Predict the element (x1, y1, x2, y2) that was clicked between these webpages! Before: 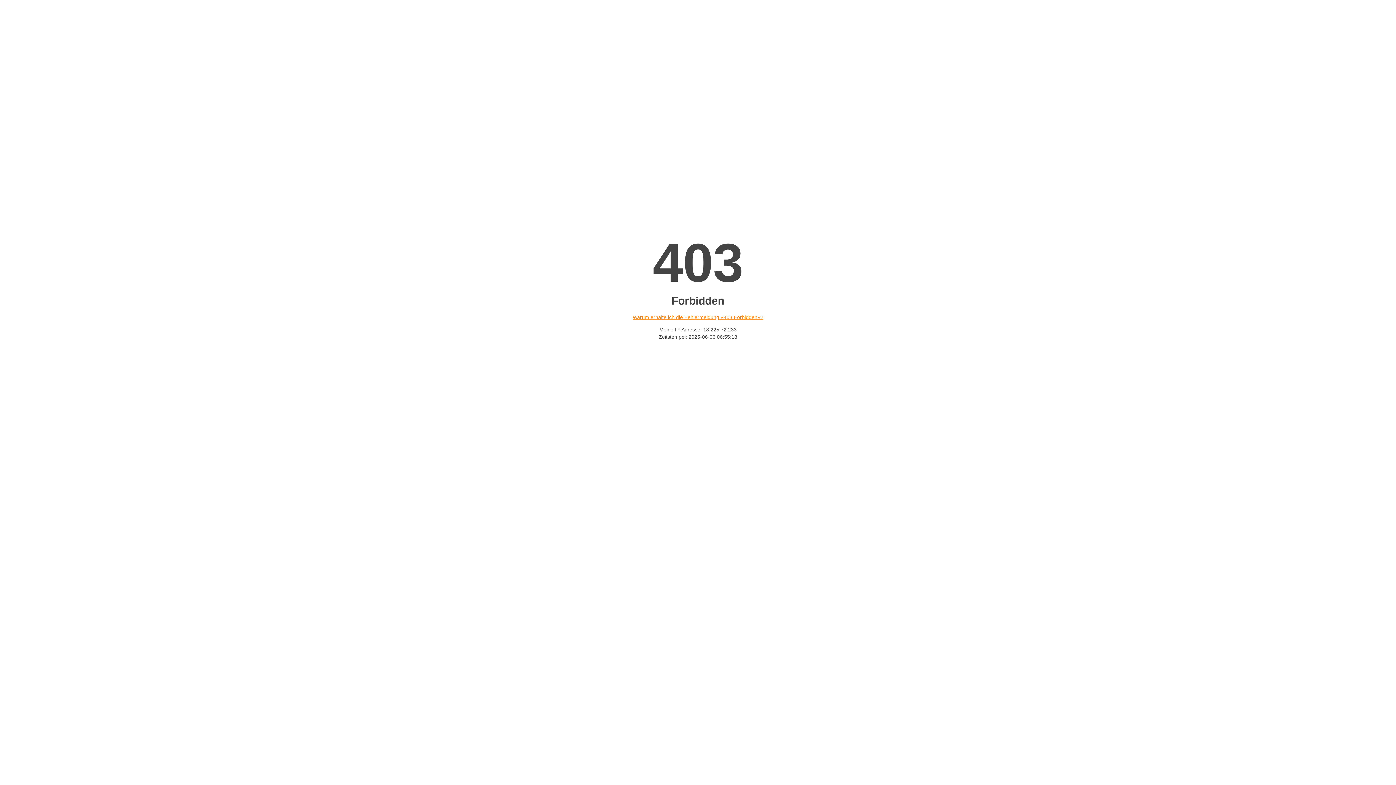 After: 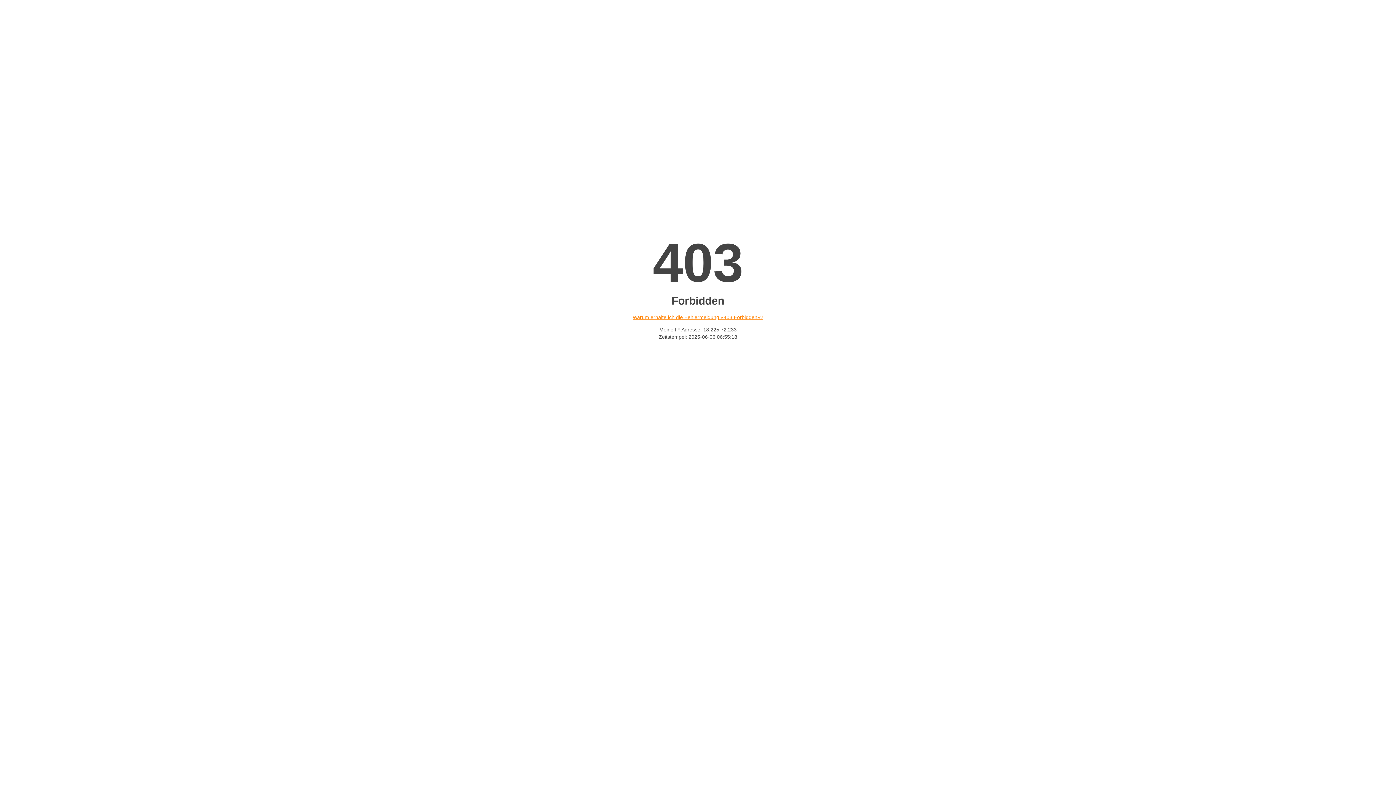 Action: bbox: (632, 314, 763, 320) label: Warum erhalte ich die Fehlermeldung «403 Forbidden»?